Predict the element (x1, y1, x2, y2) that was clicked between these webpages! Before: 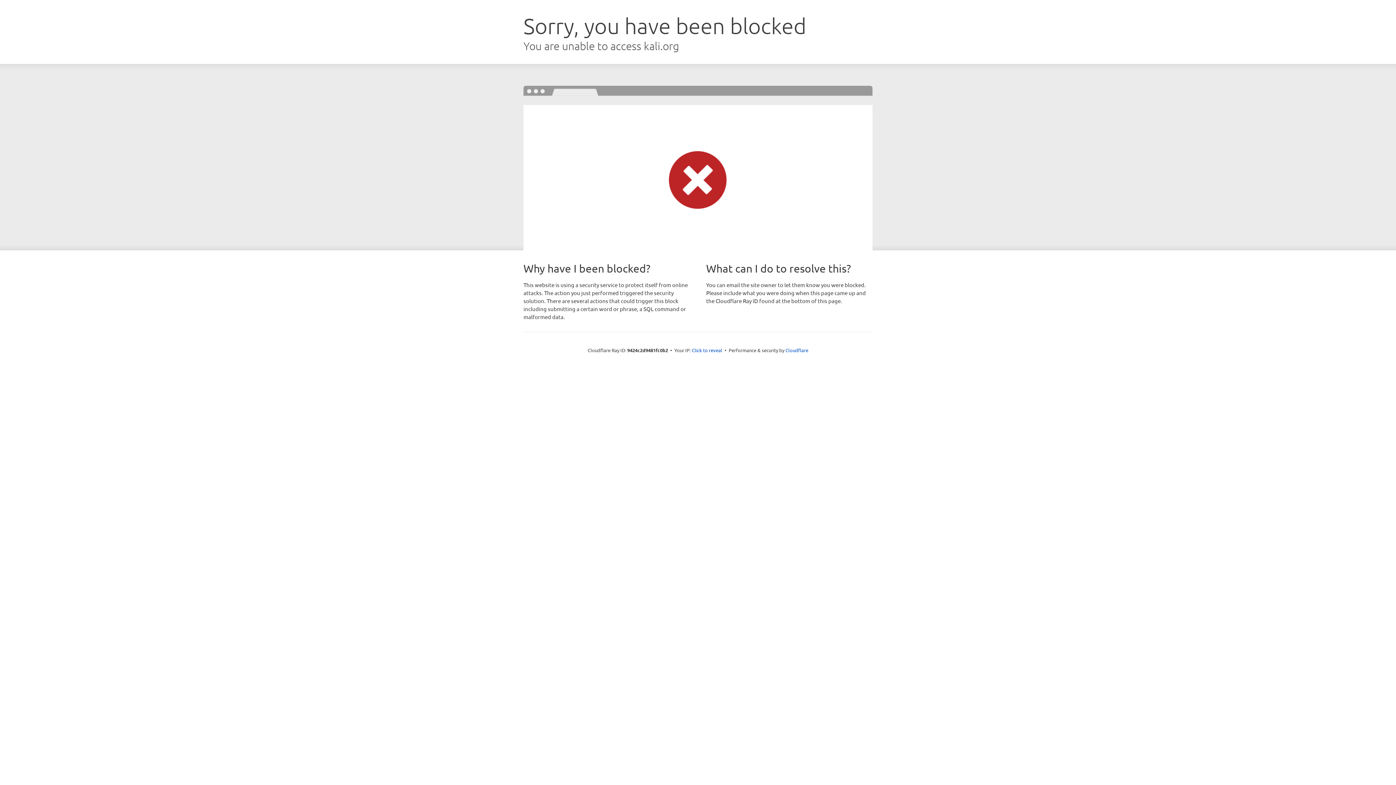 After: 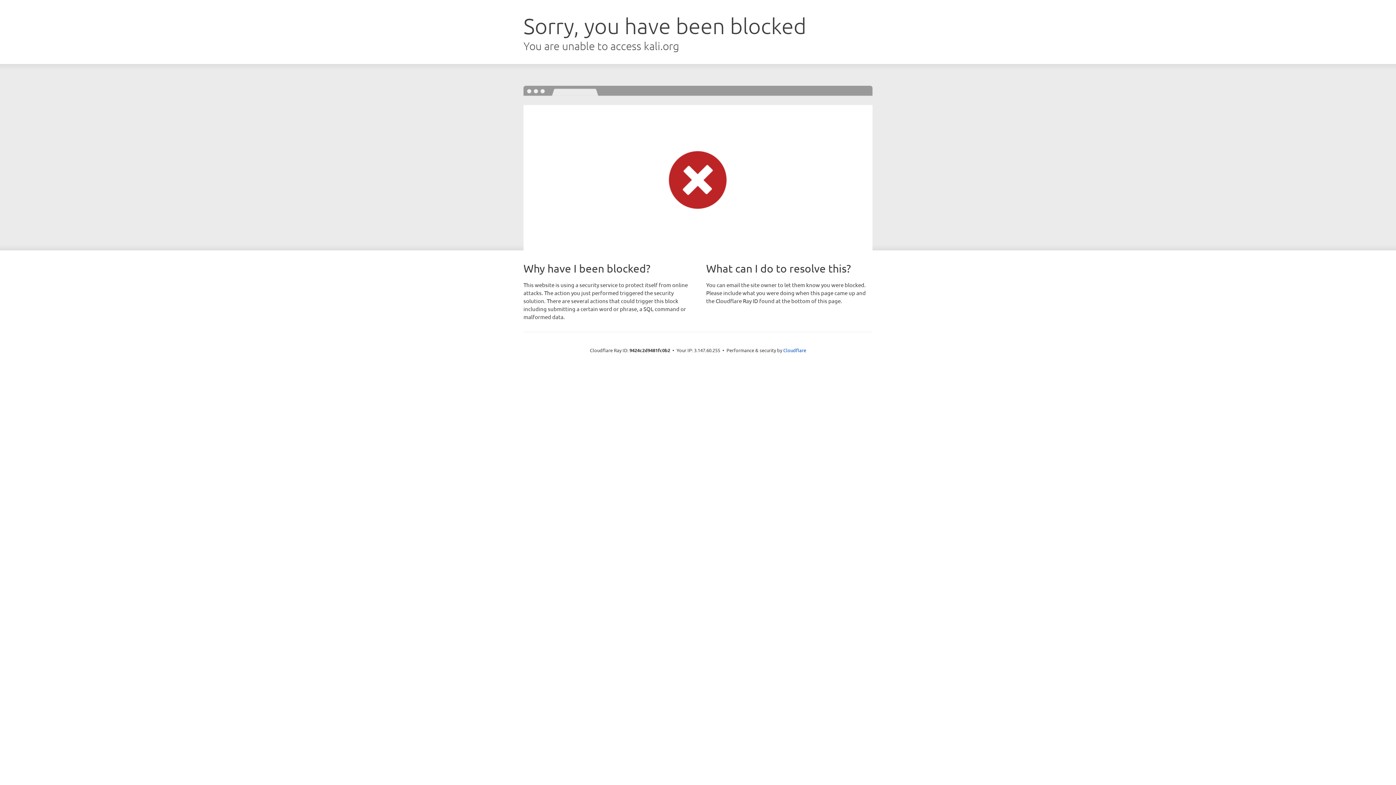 Action: bbox: (692, 346, 722, 353) label: Click to reveal